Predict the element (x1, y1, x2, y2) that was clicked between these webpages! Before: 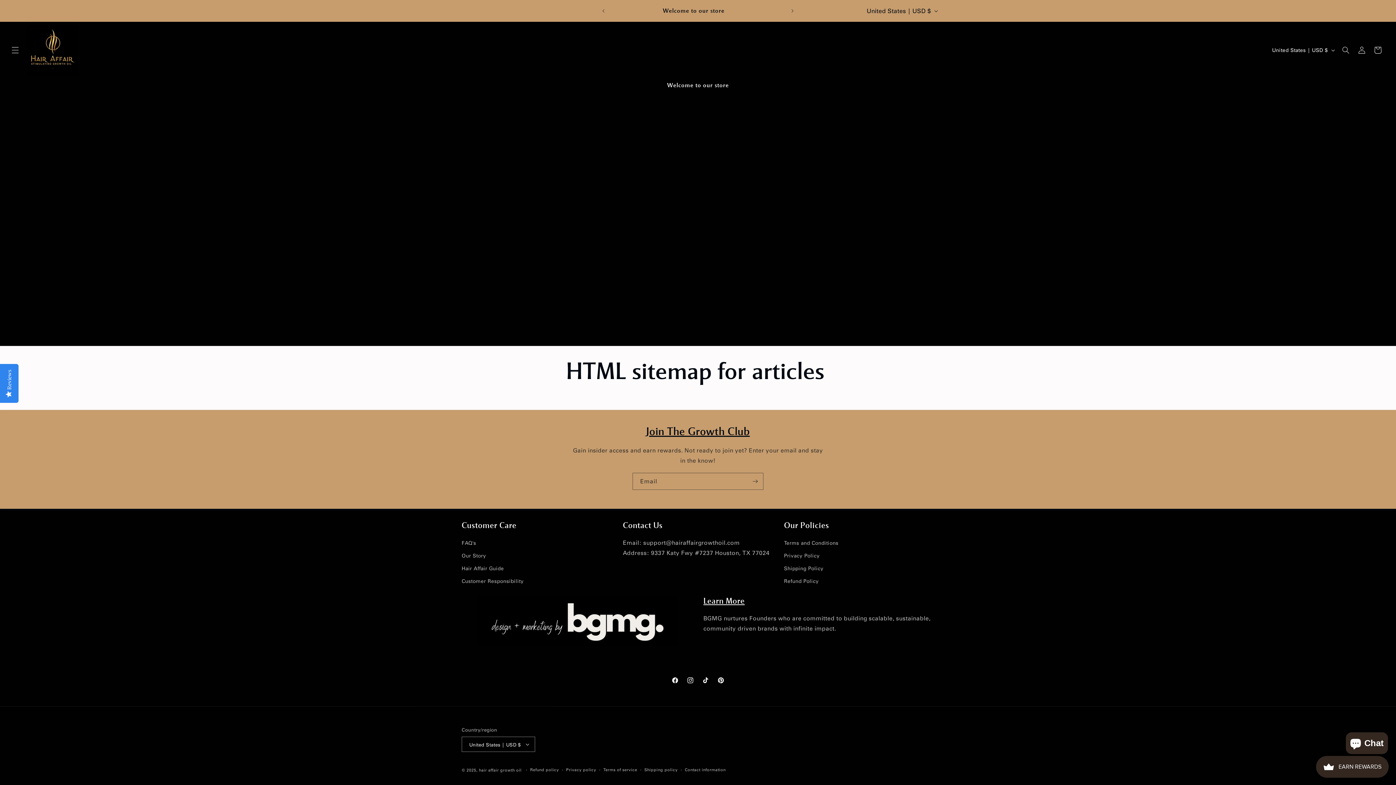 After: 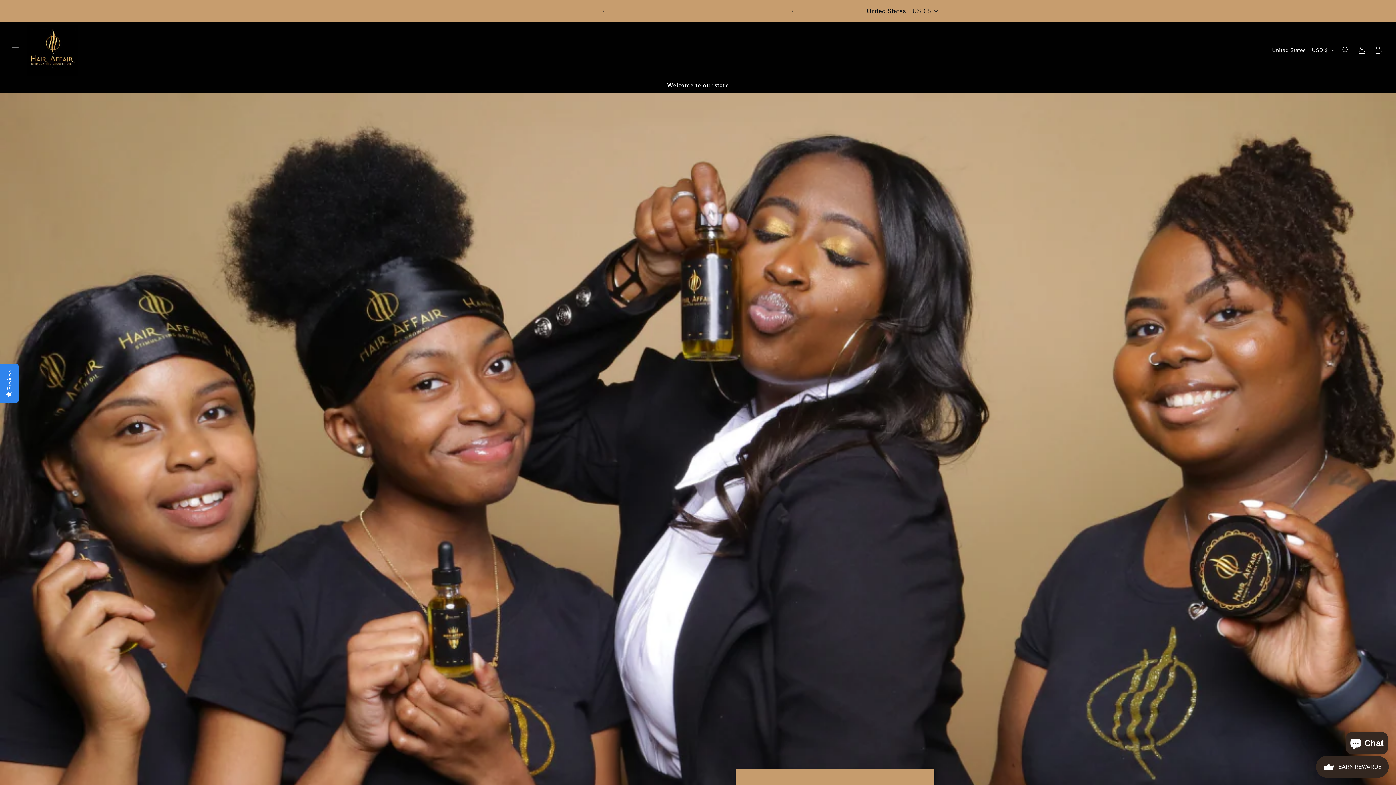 Action: label: hair affair growth oil bbox: (479, 767, 521, 773)